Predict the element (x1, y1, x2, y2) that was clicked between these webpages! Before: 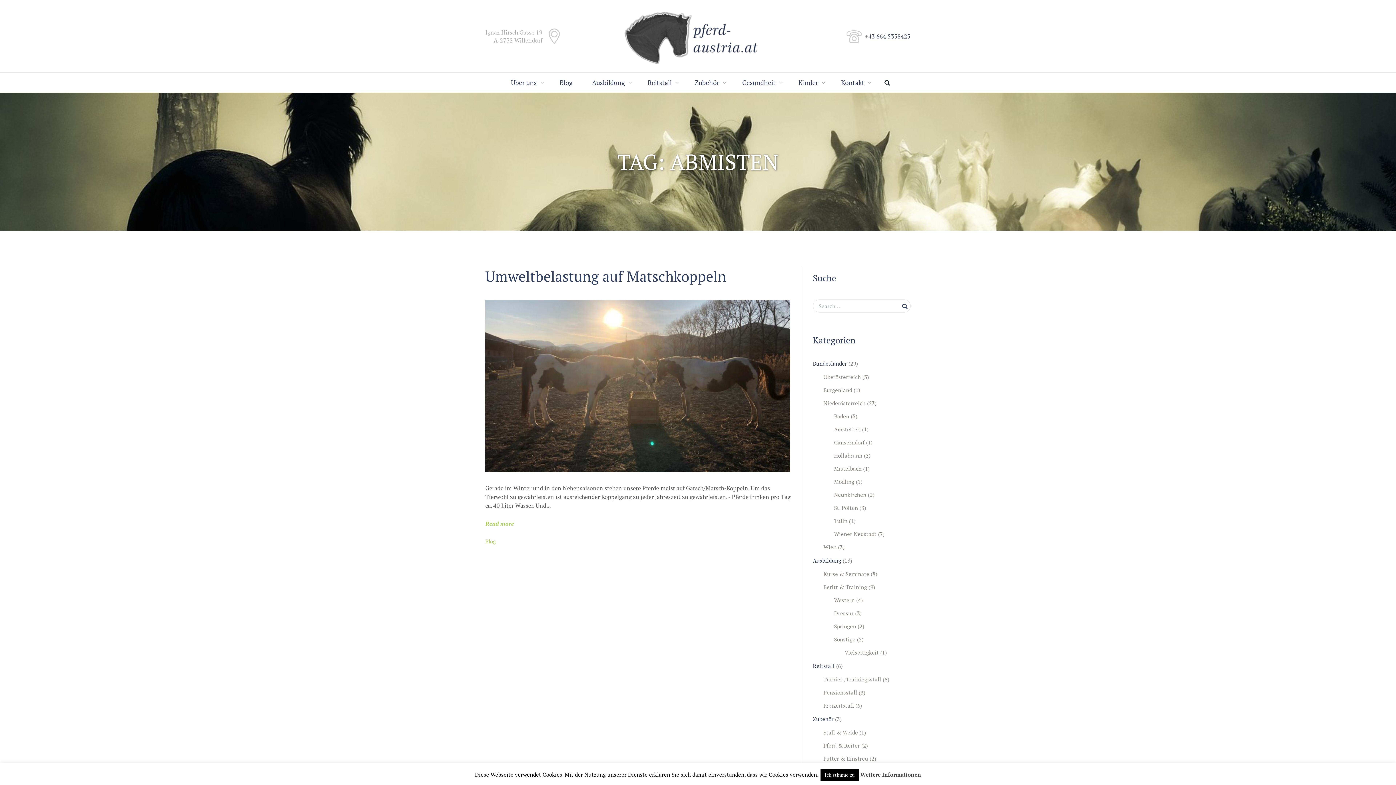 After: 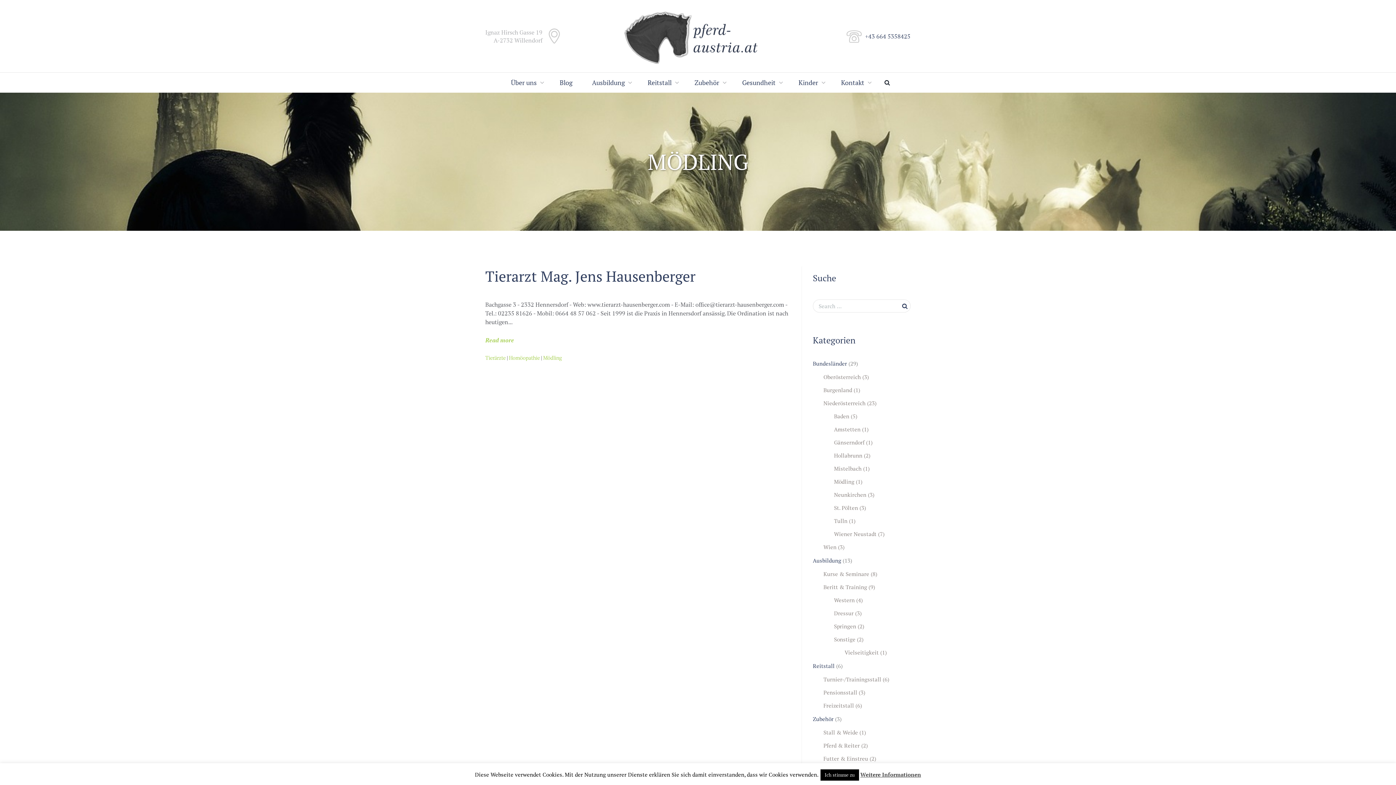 Action: bbox: (834, 478, 854, 485) label: Mödling